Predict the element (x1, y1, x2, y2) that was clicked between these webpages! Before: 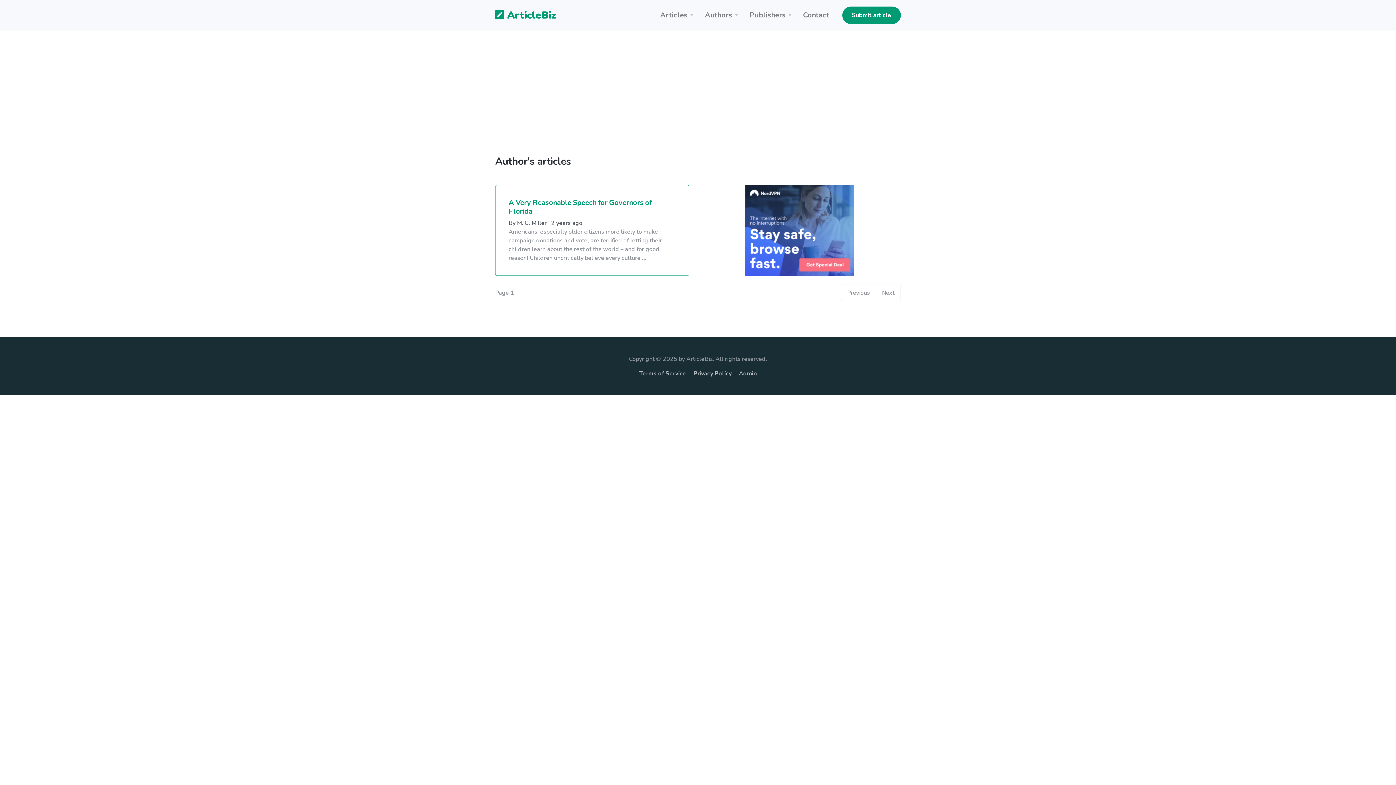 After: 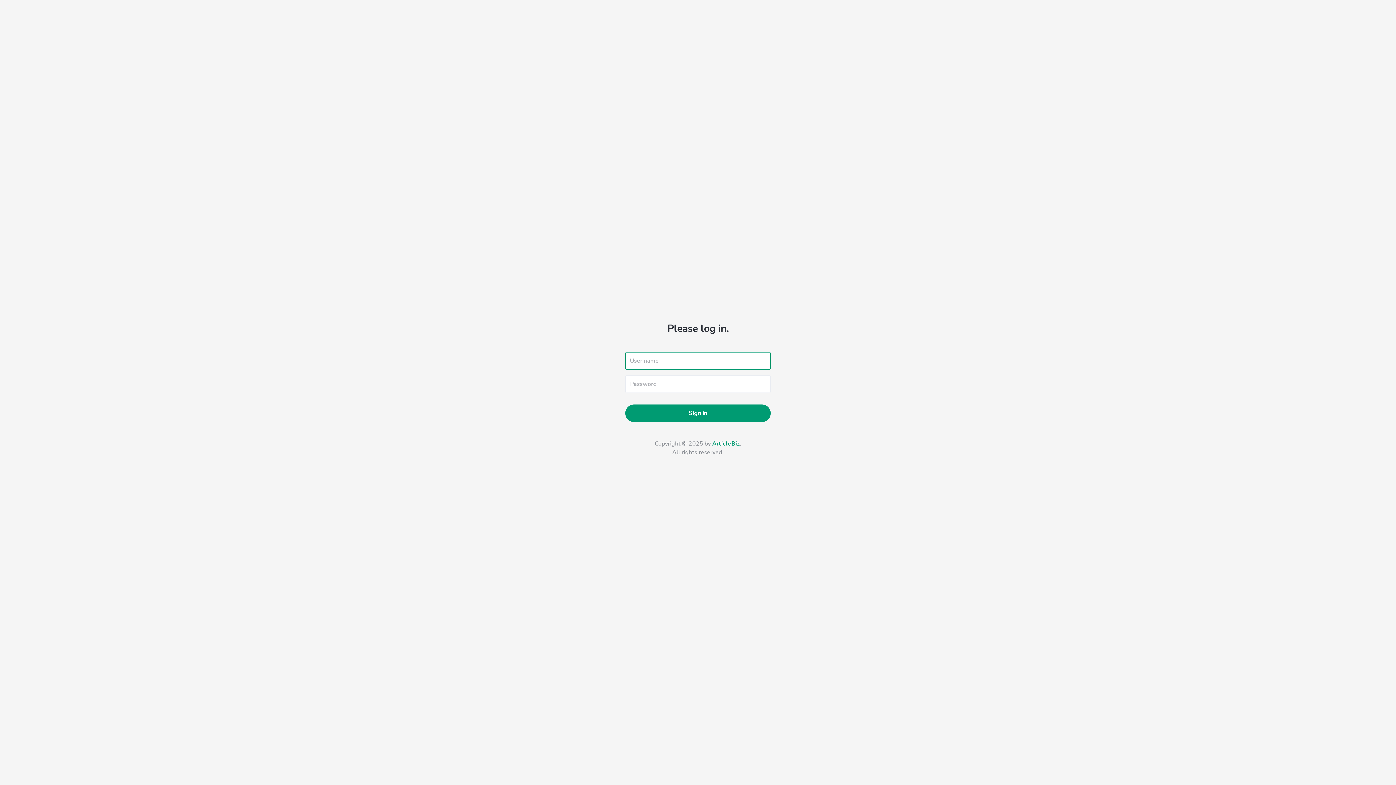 Action: bbox: (739, 369, 756, 377) label: Admin